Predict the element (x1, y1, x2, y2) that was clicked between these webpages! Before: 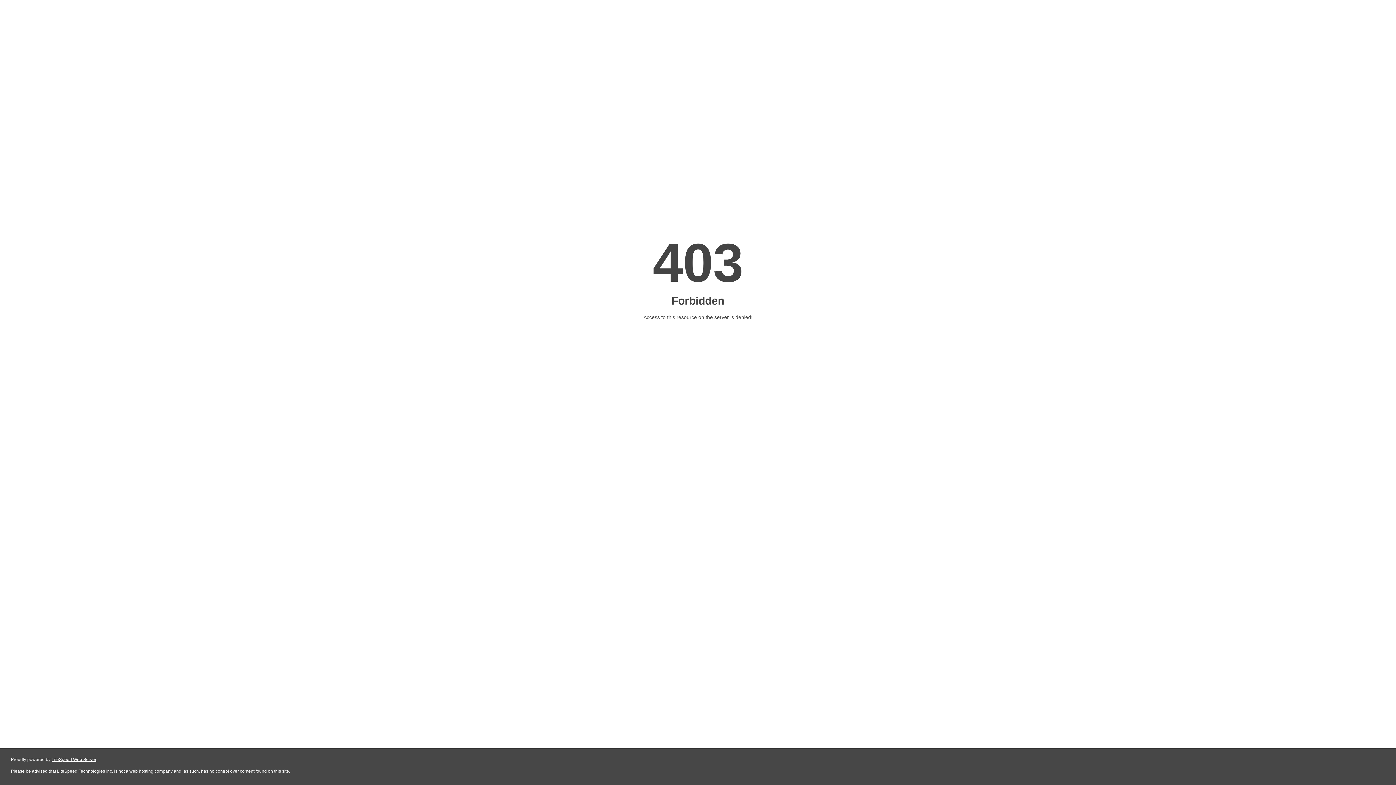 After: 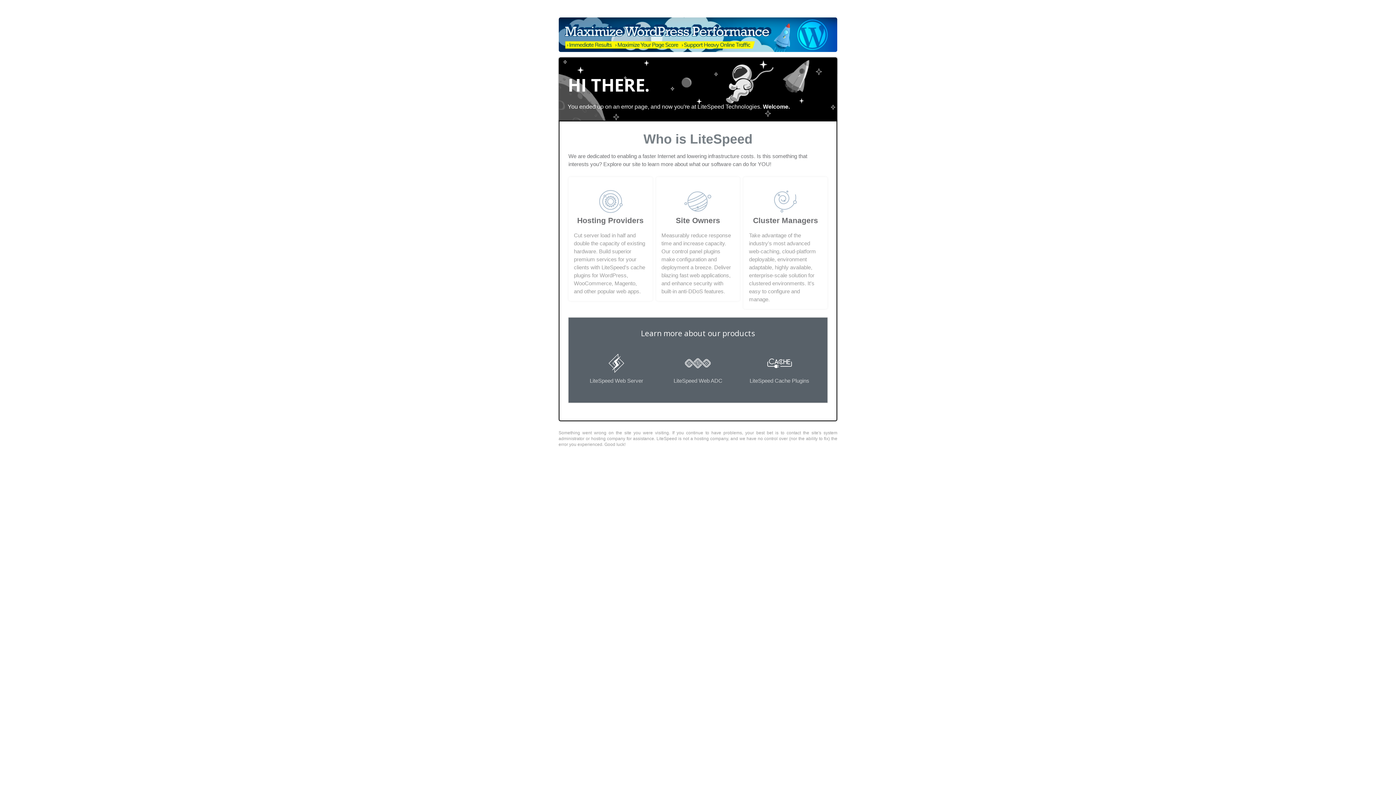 Action: label: LiteSpeed Web Server bbox: (51, 757, 96, 762)